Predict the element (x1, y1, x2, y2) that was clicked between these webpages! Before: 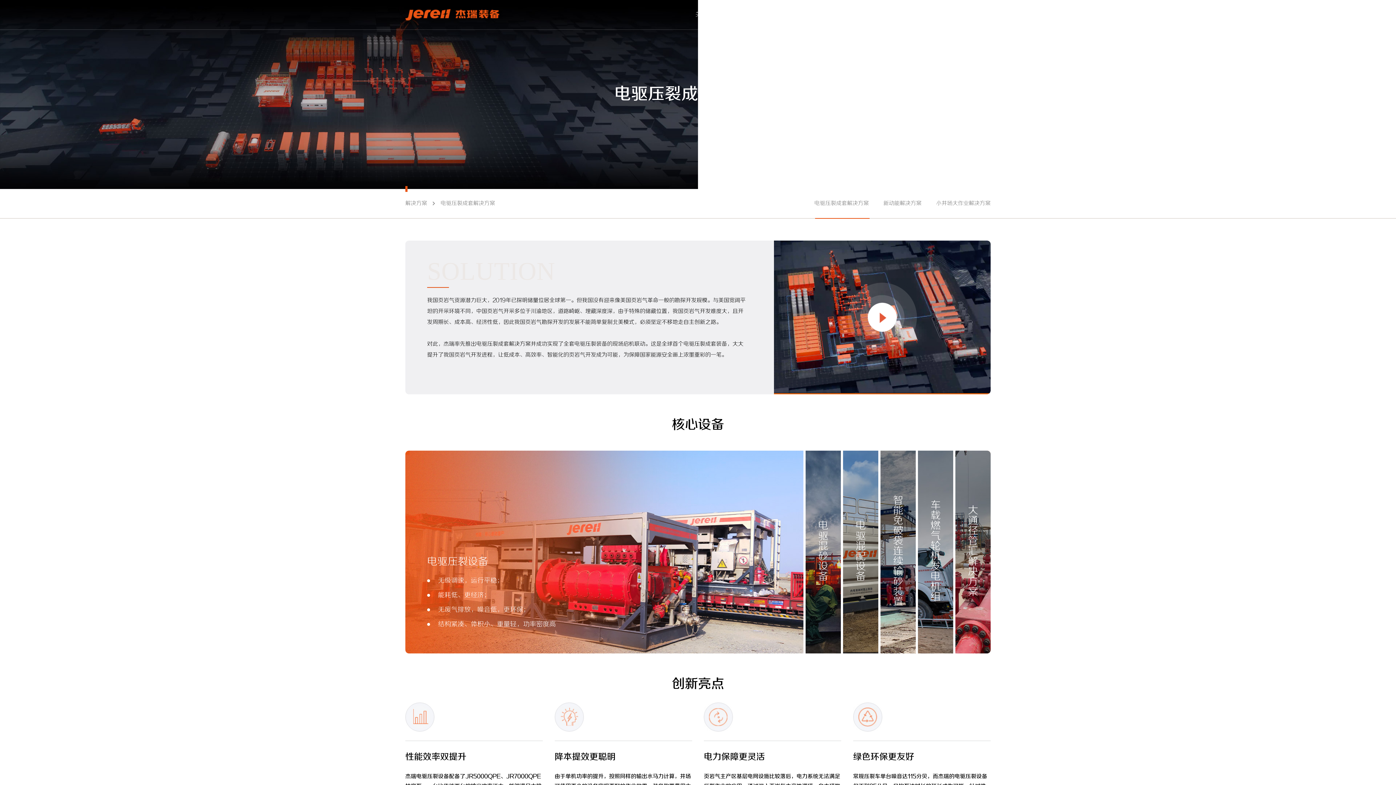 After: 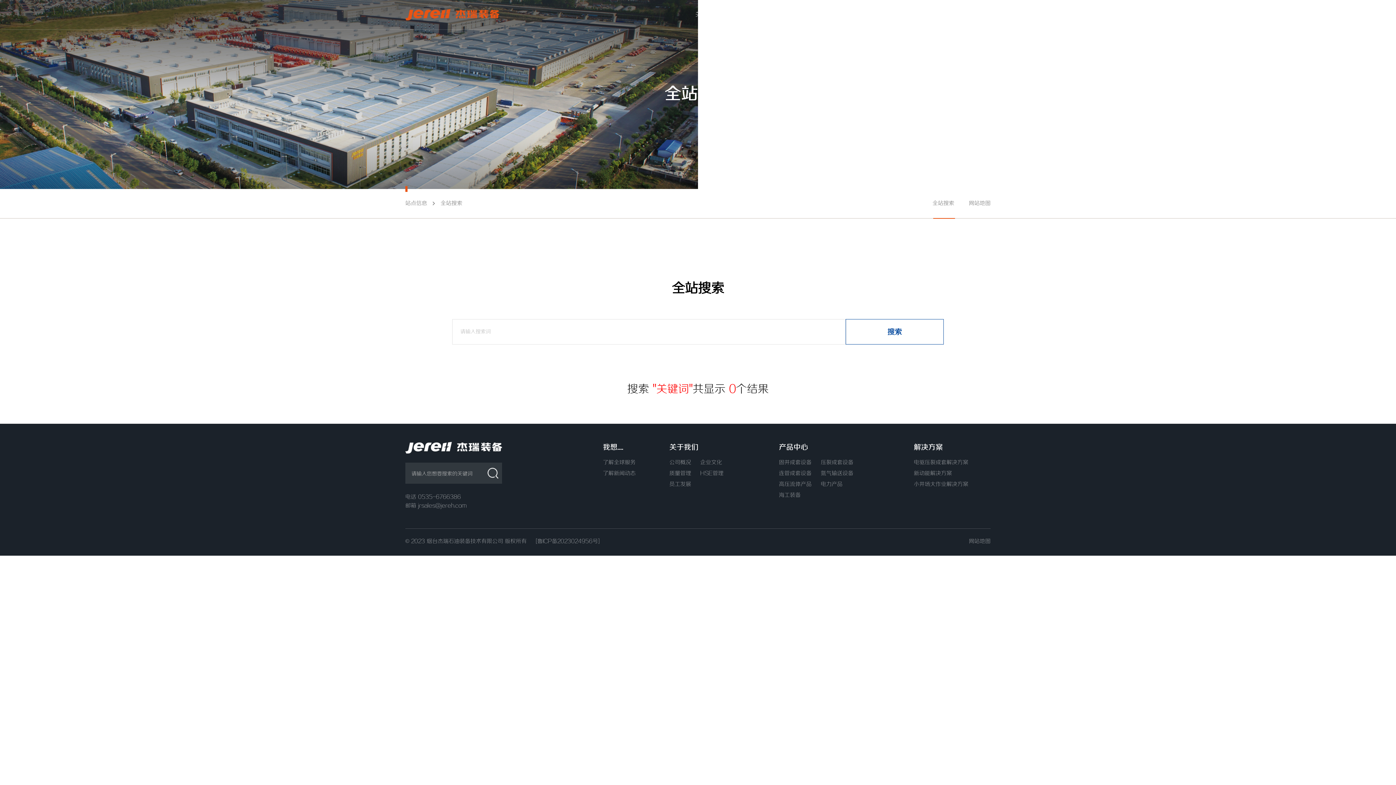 Action: bbox: (947, 0, 956, 29)